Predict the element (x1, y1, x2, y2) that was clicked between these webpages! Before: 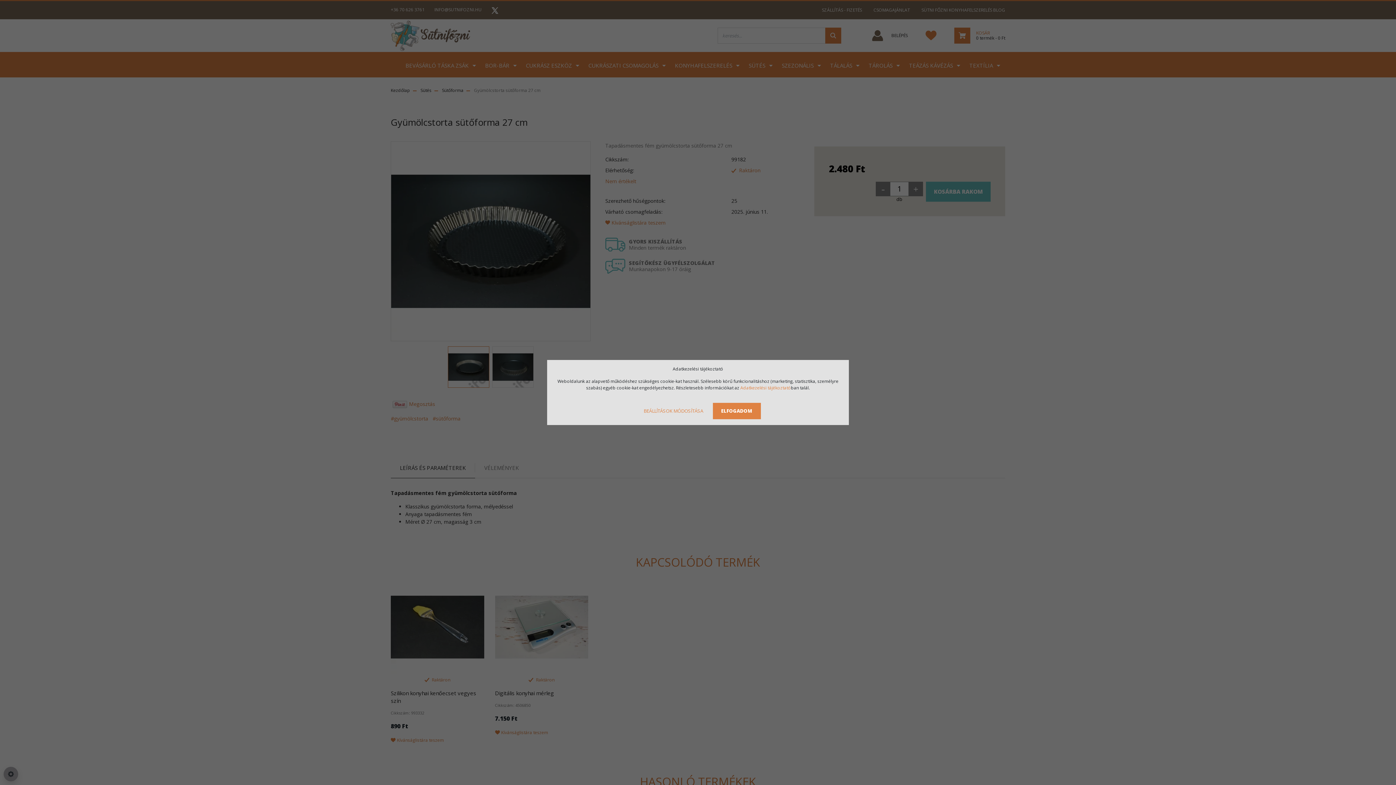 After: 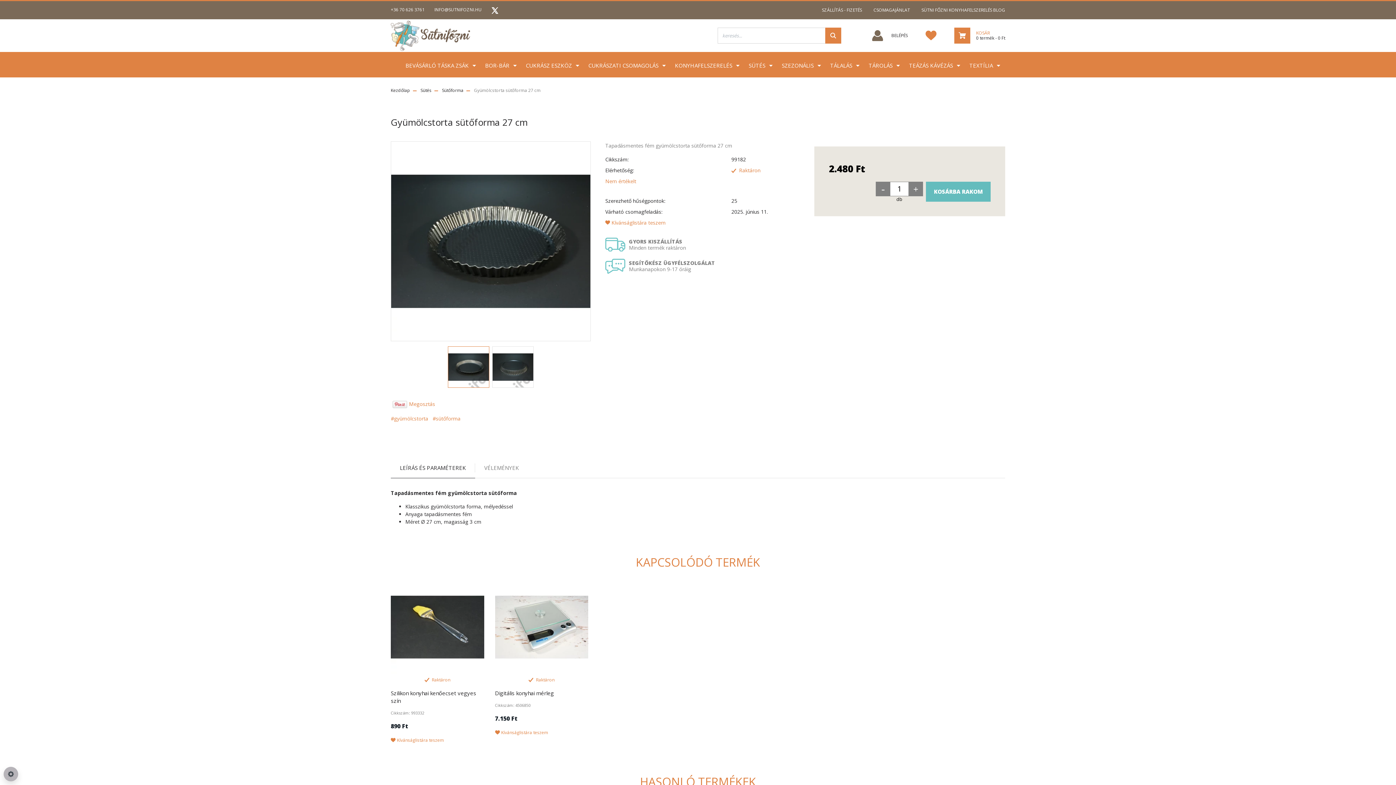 Action: label: ELFOGADOM bbox: (712, 403, 760, 419)